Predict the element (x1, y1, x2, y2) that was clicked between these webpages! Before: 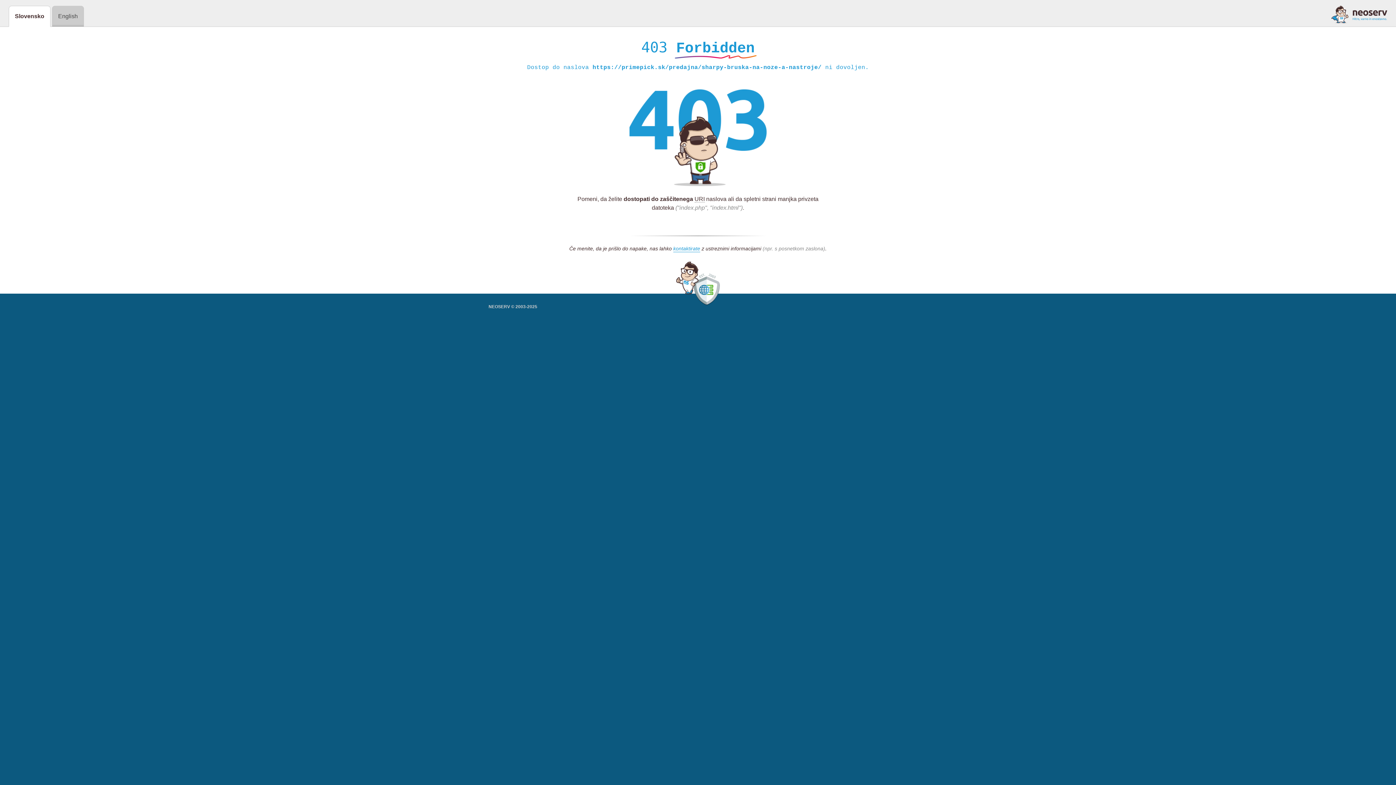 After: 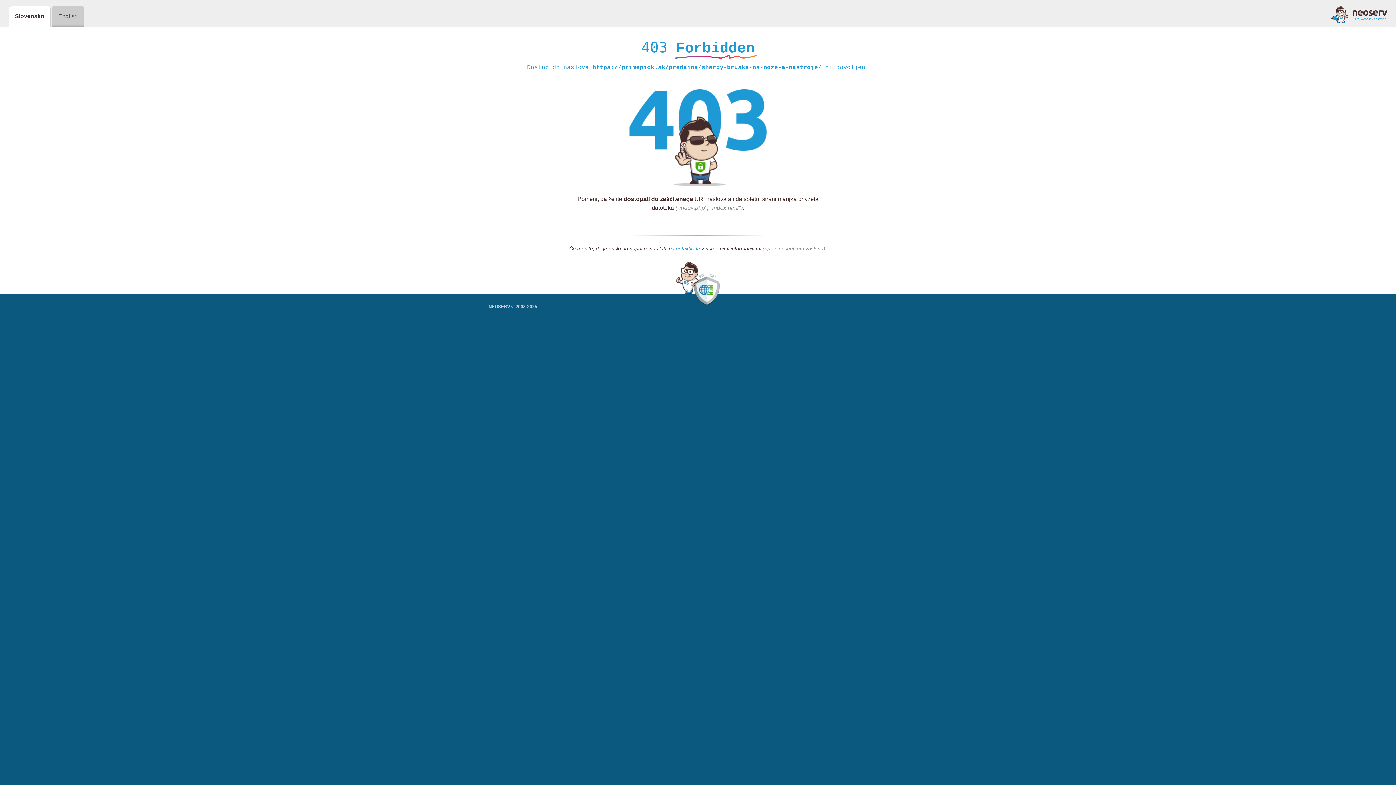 Action: bbox: (673, 245, 700, 252) label: kontaktirate